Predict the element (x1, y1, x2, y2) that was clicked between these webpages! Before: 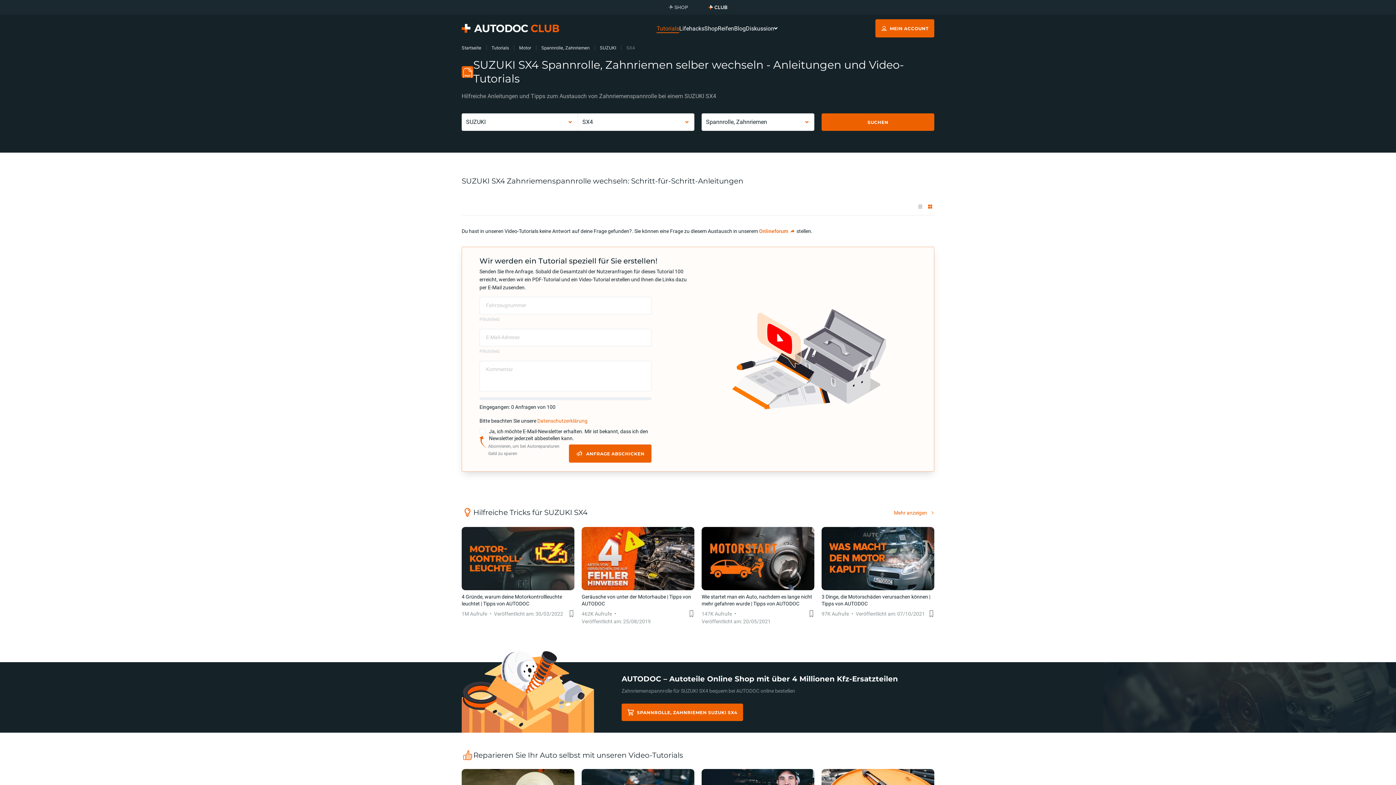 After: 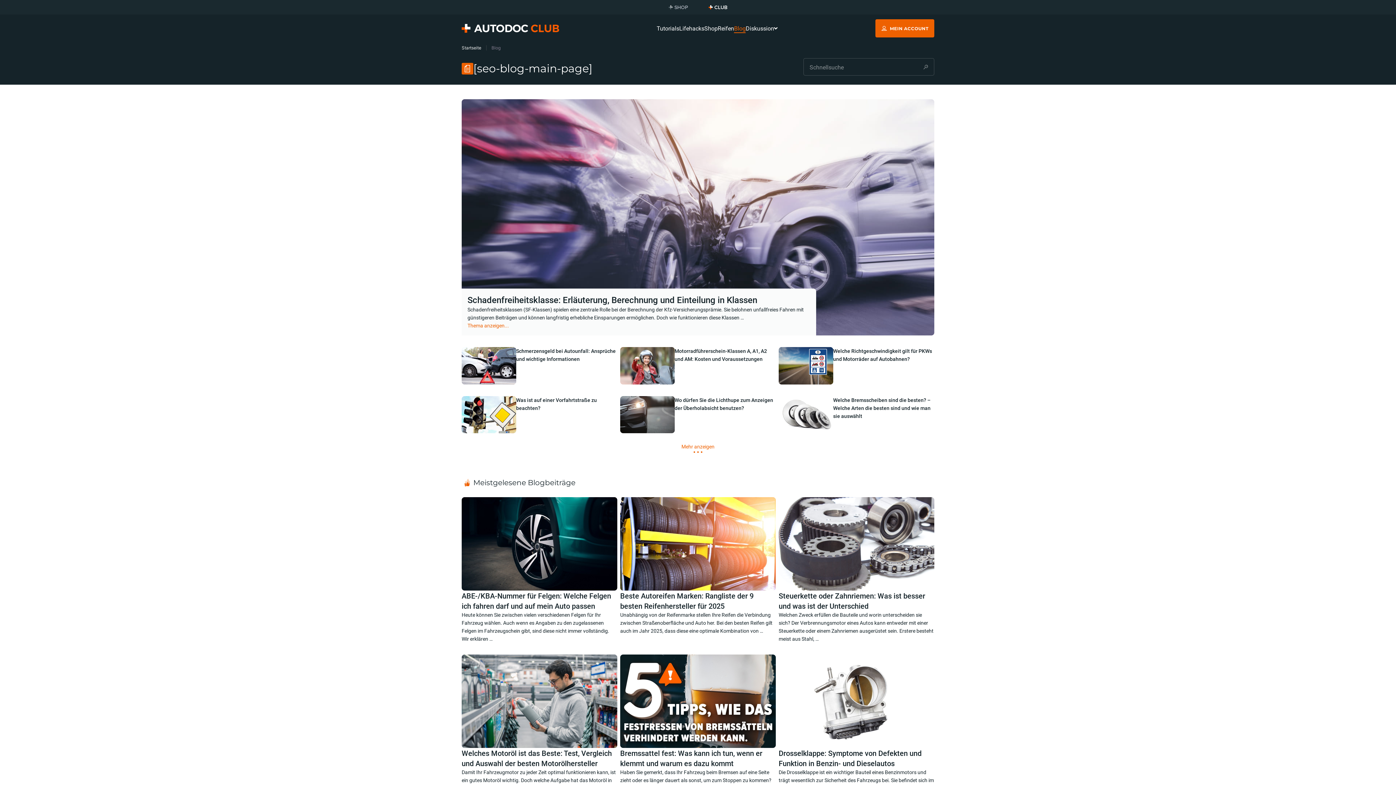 Action: bbox: (734, 21, 745, 35) label: Blog